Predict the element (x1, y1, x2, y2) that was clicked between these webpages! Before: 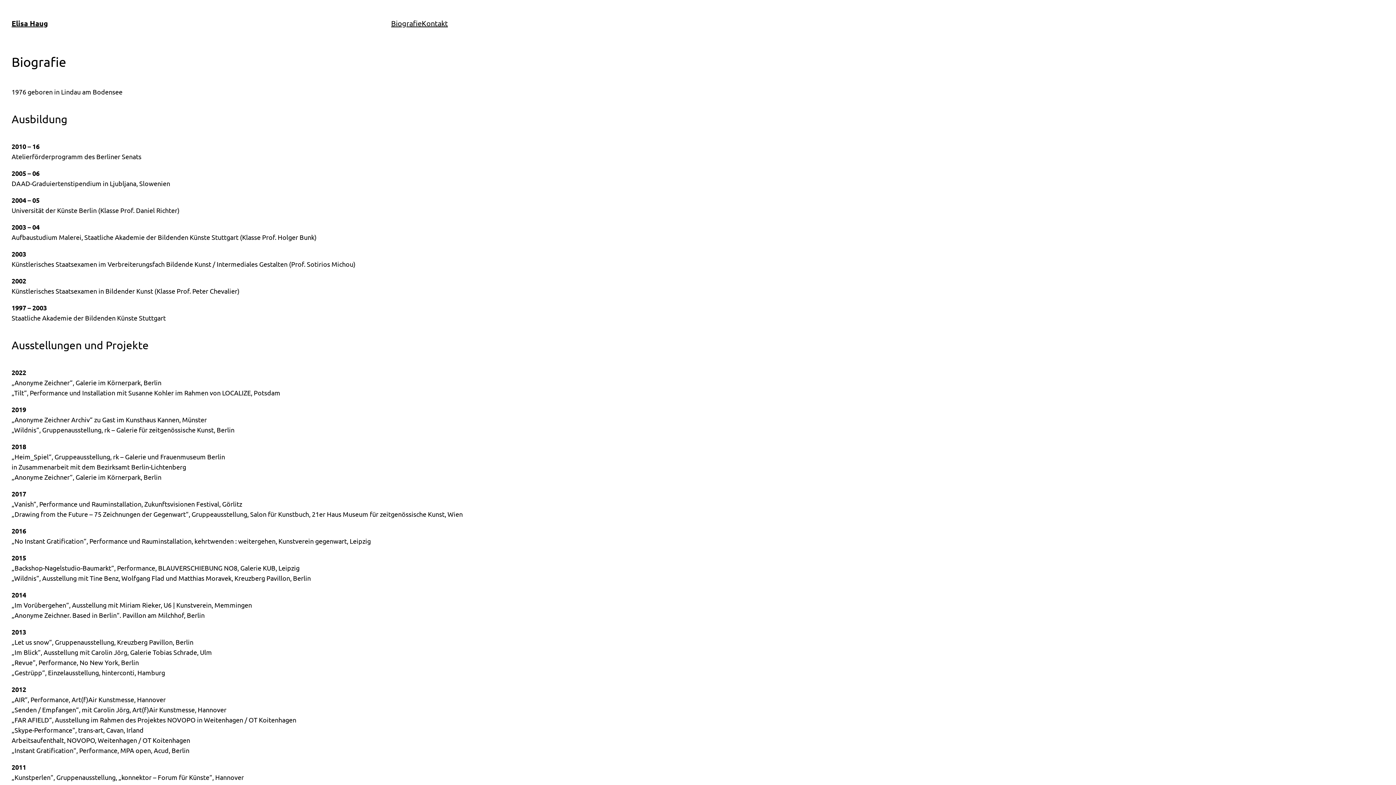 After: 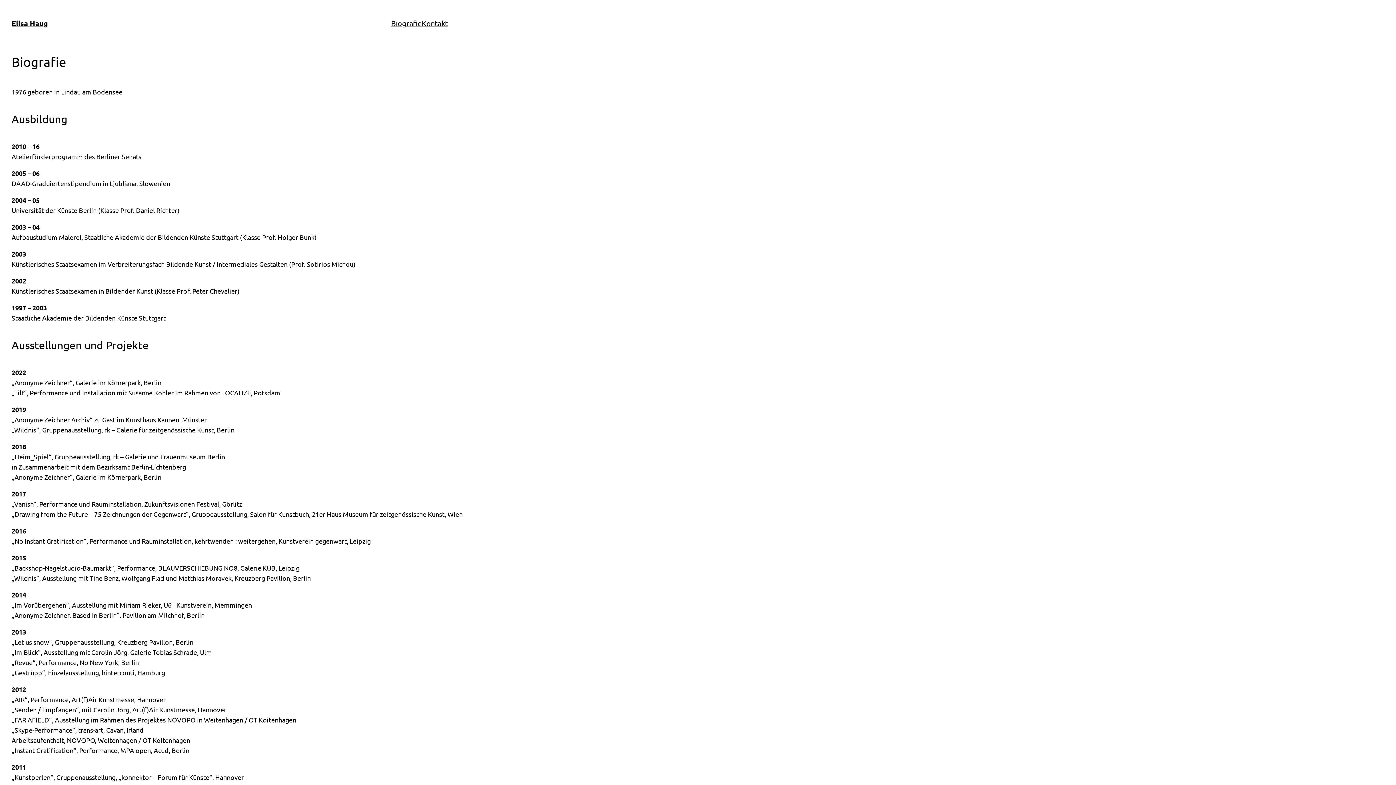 Action: label: Biografie bbox: (391, 17, 421, 29)